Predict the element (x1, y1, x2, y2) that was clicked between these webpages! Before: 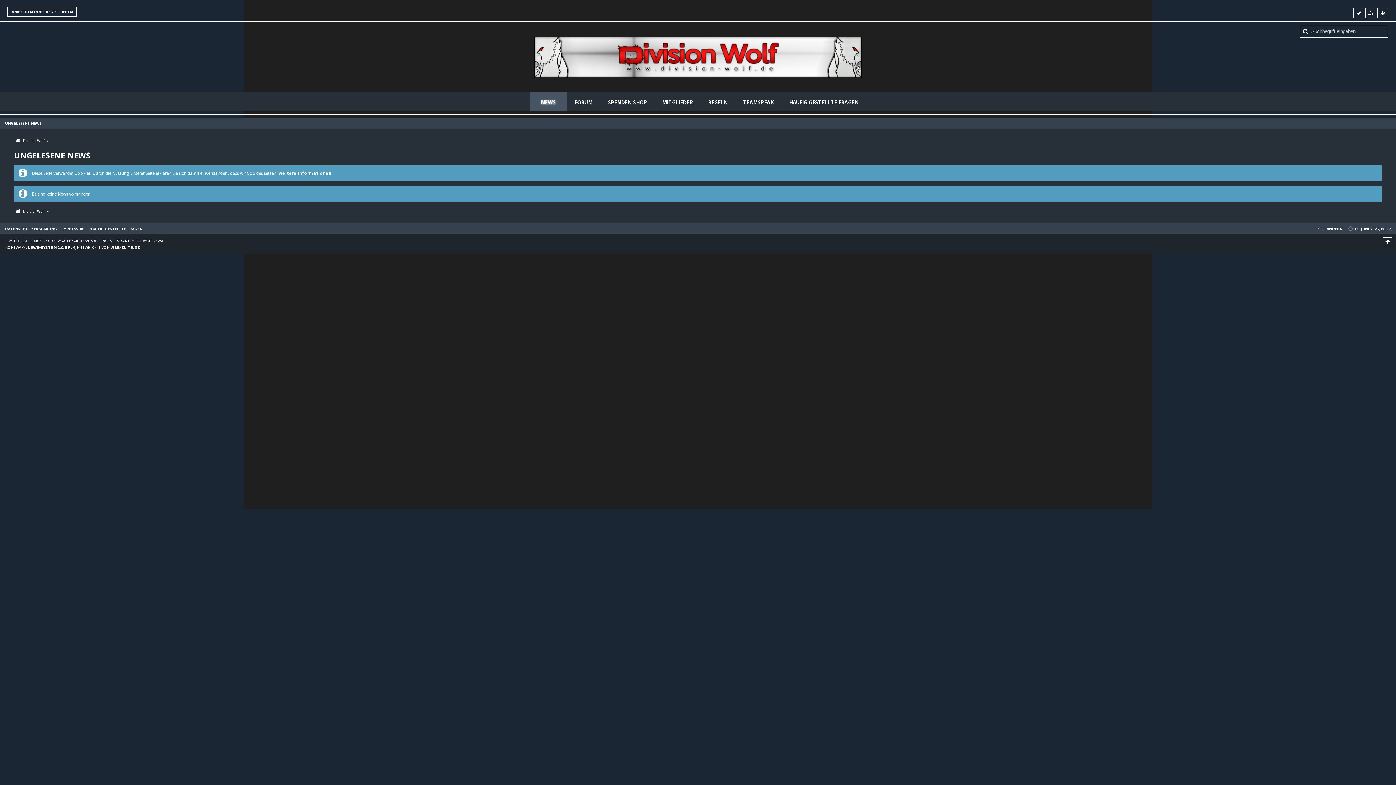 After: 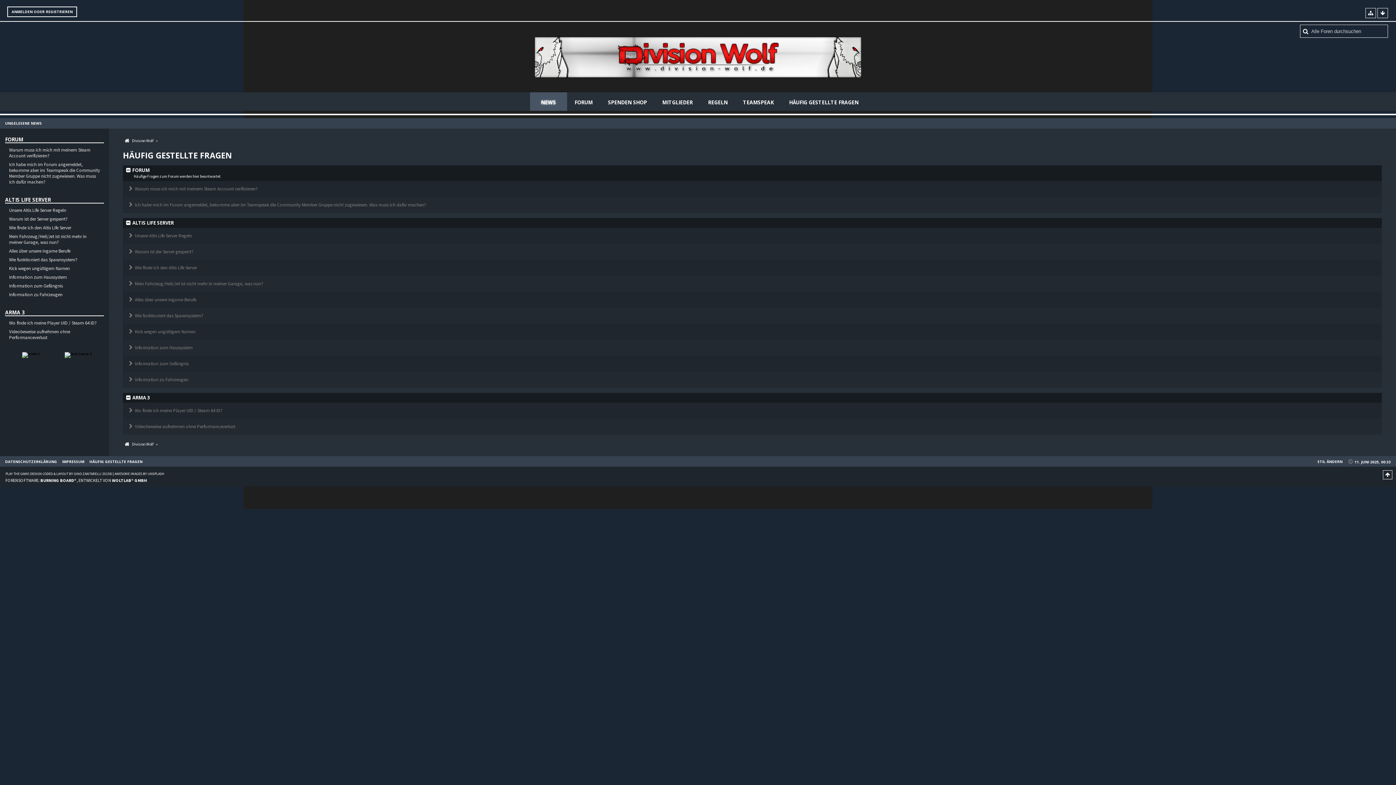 Action: bbox: (89, 226, 142, 231) label: HÄUFIG GESTELLTE FRAGEN